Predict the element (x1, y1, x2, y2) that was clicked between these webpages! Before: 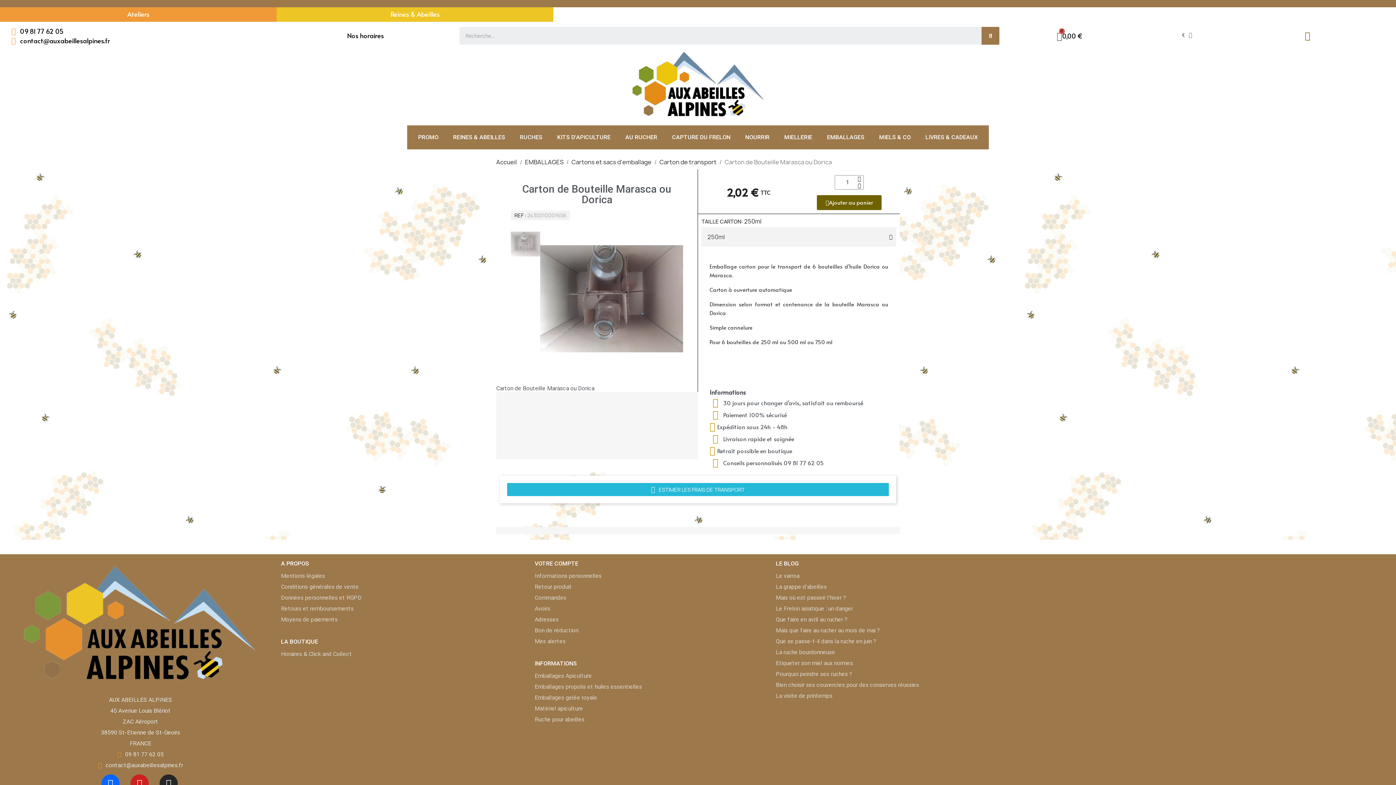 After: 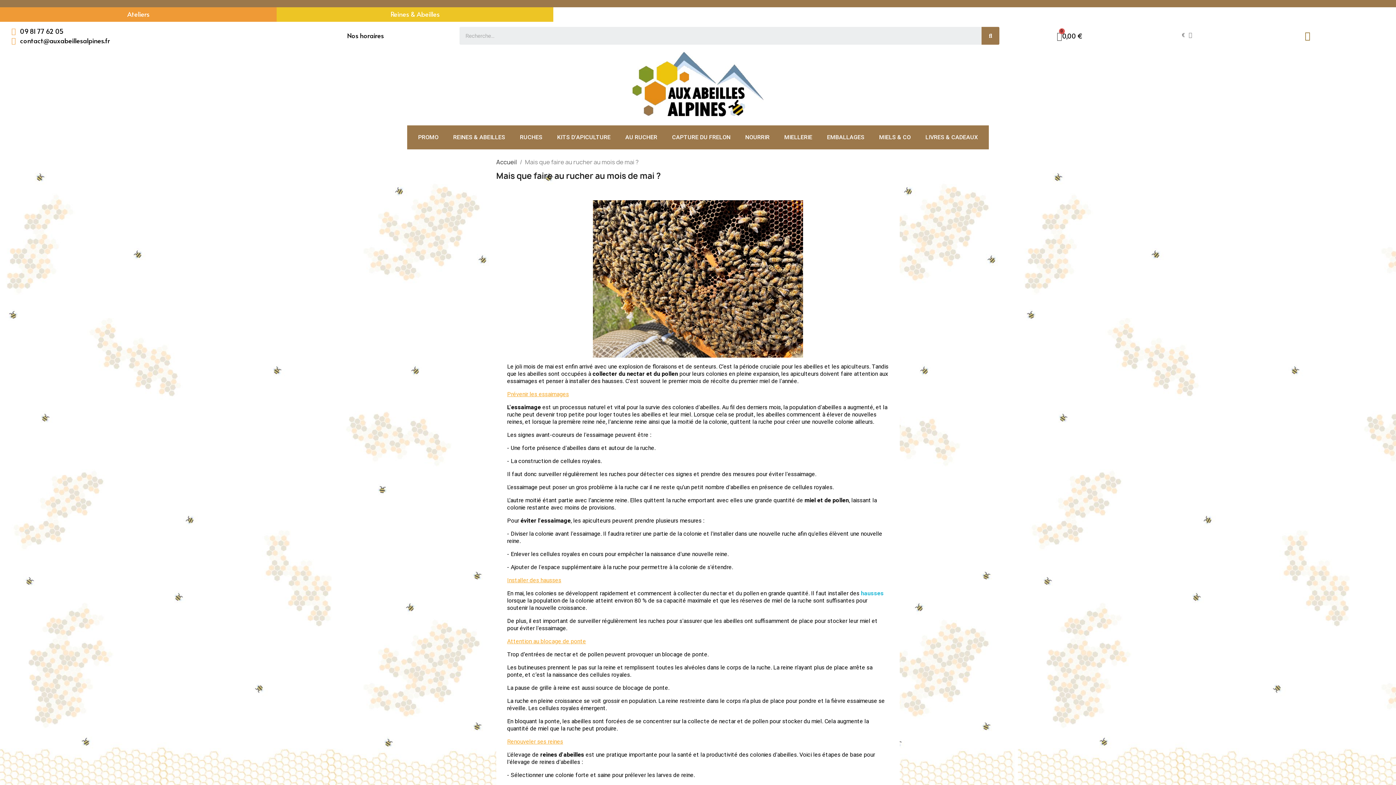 Action: bbox: (776, 627, 1005, 634) label: Mais que faire au rucher au mois de mai ?